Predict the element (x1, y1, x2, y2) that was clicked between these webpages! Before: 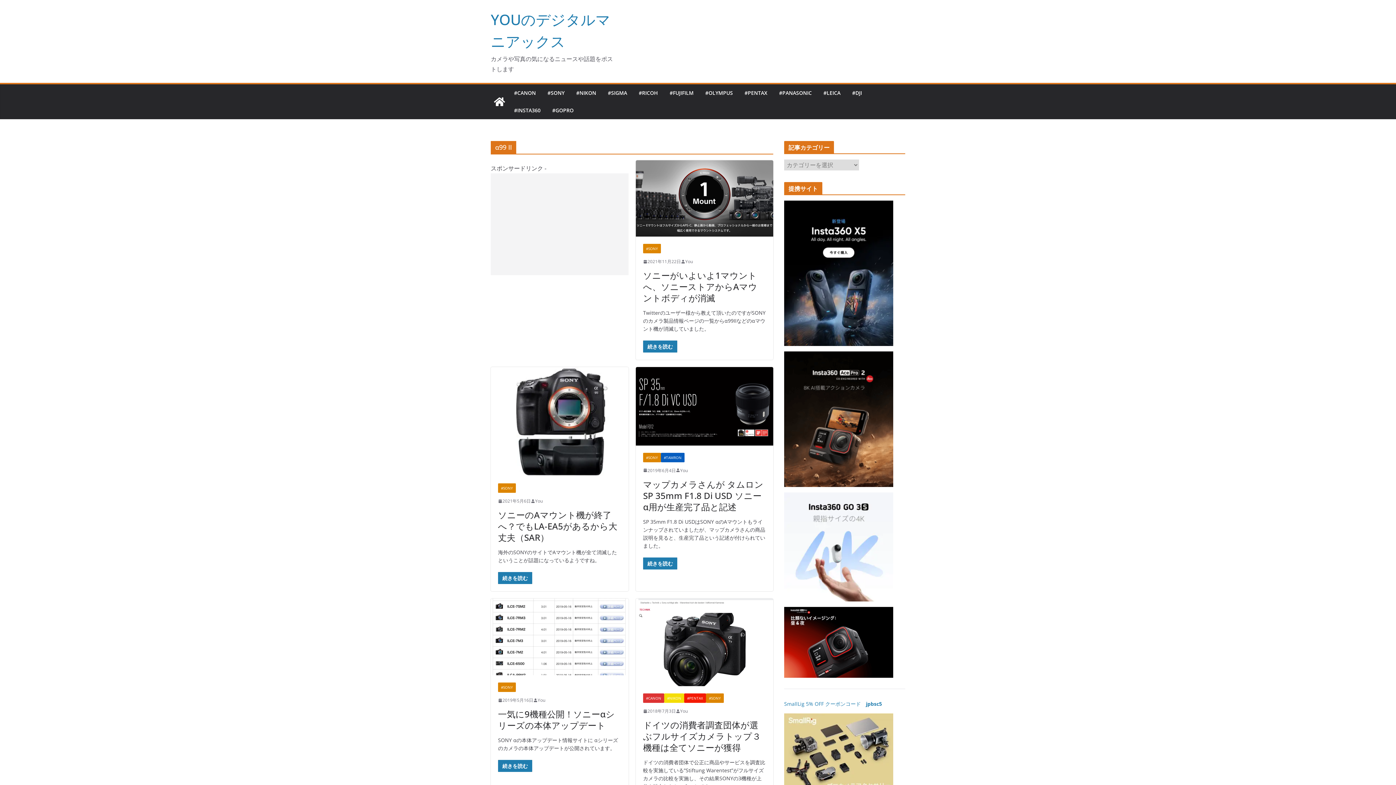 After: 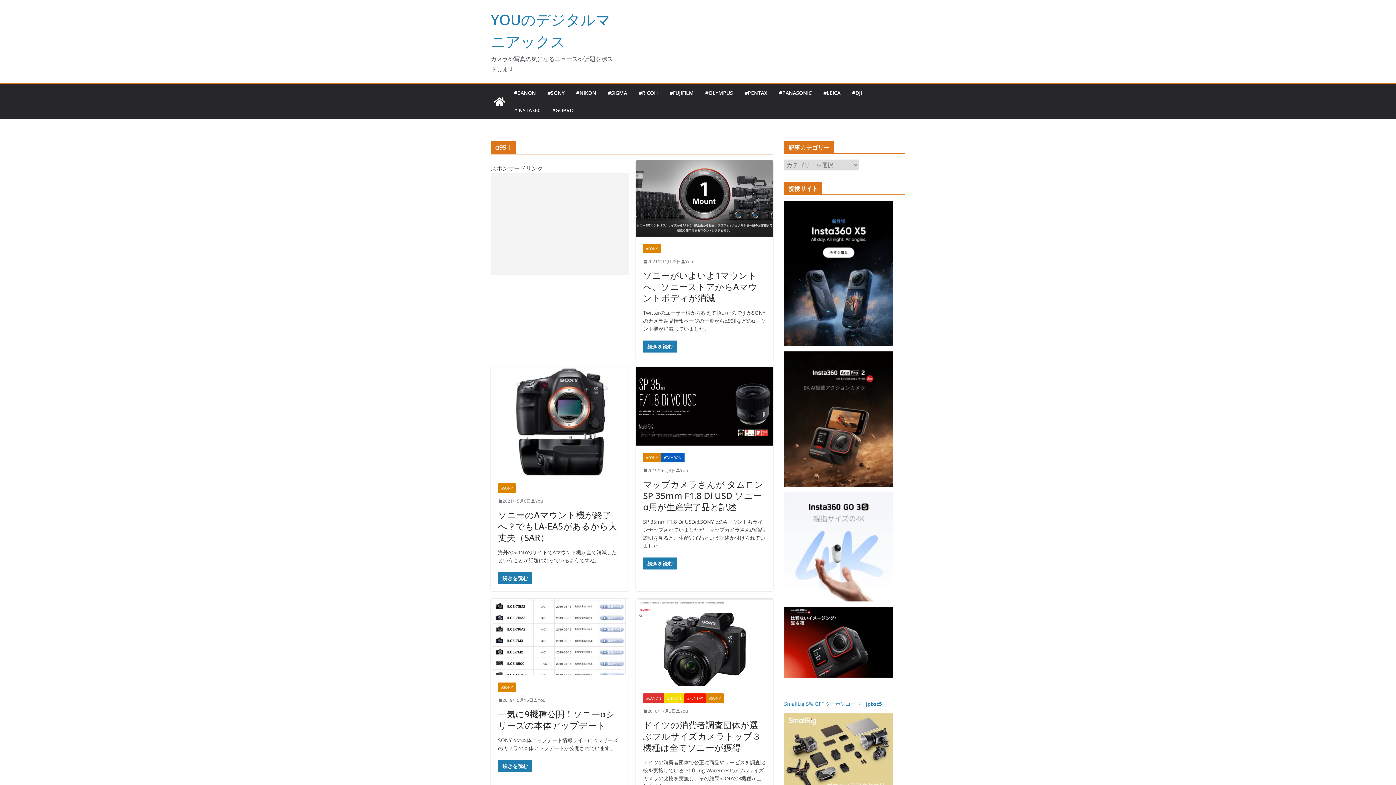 Action: bbox: (784, 714, 893, 721)